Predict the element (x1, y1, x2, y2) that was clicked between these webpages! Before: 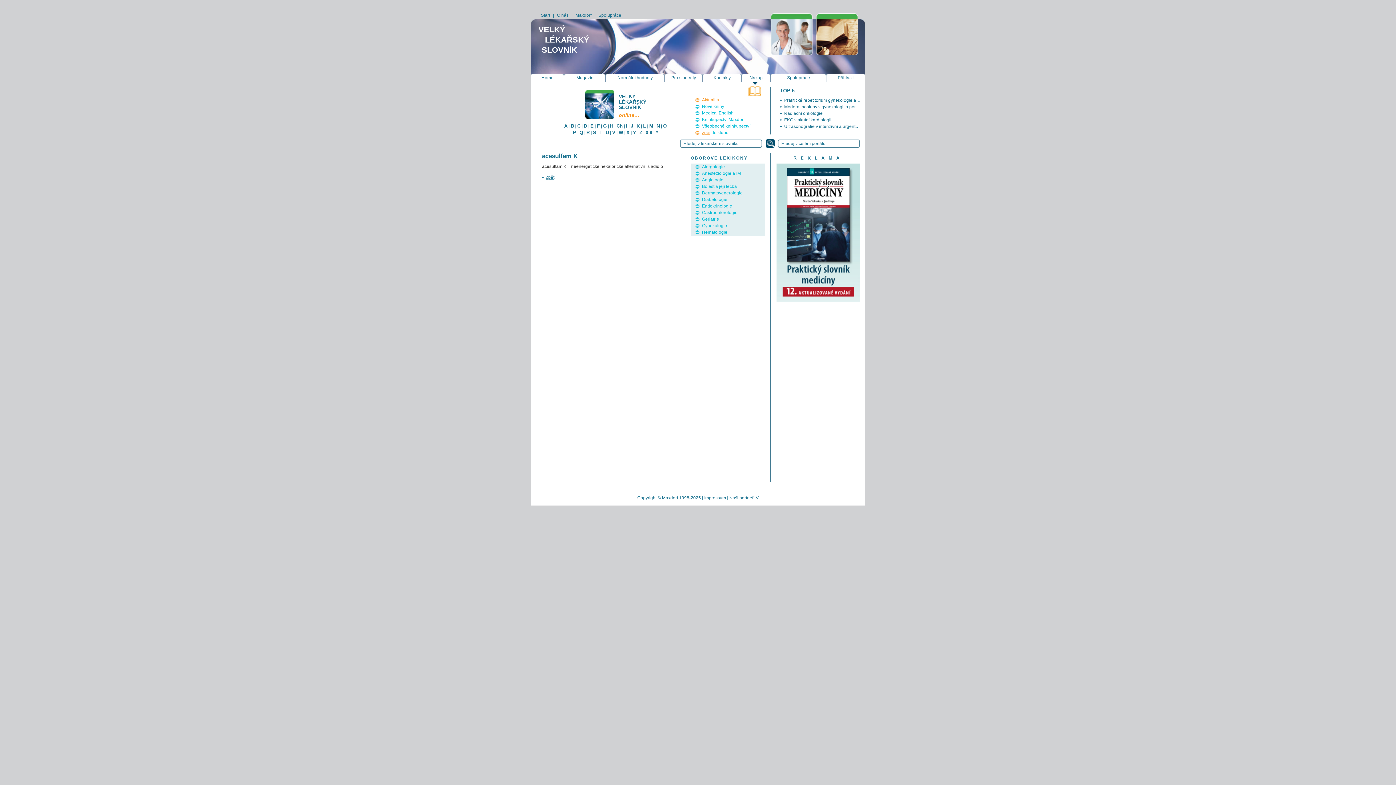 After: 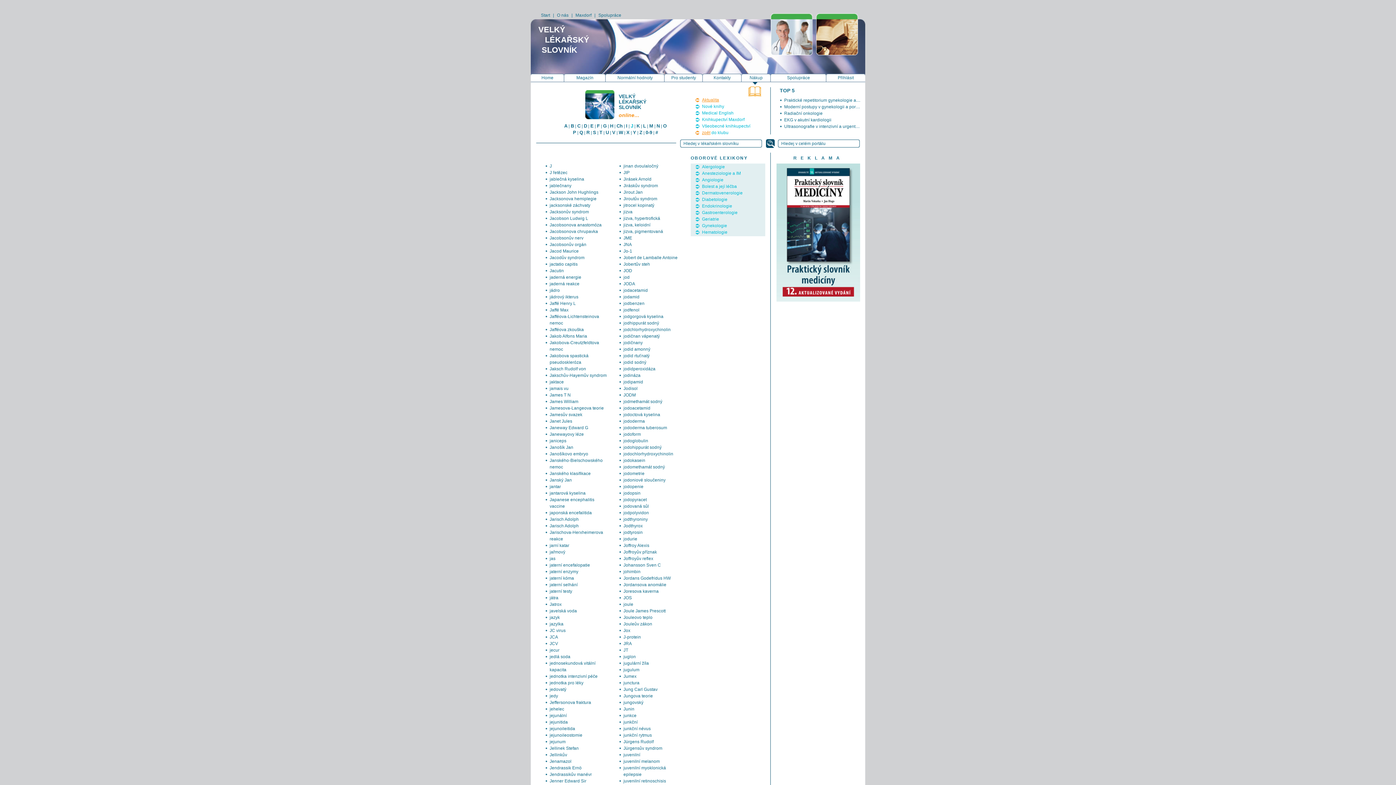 Action: label: J bbox: (630, 123, 633, 128)